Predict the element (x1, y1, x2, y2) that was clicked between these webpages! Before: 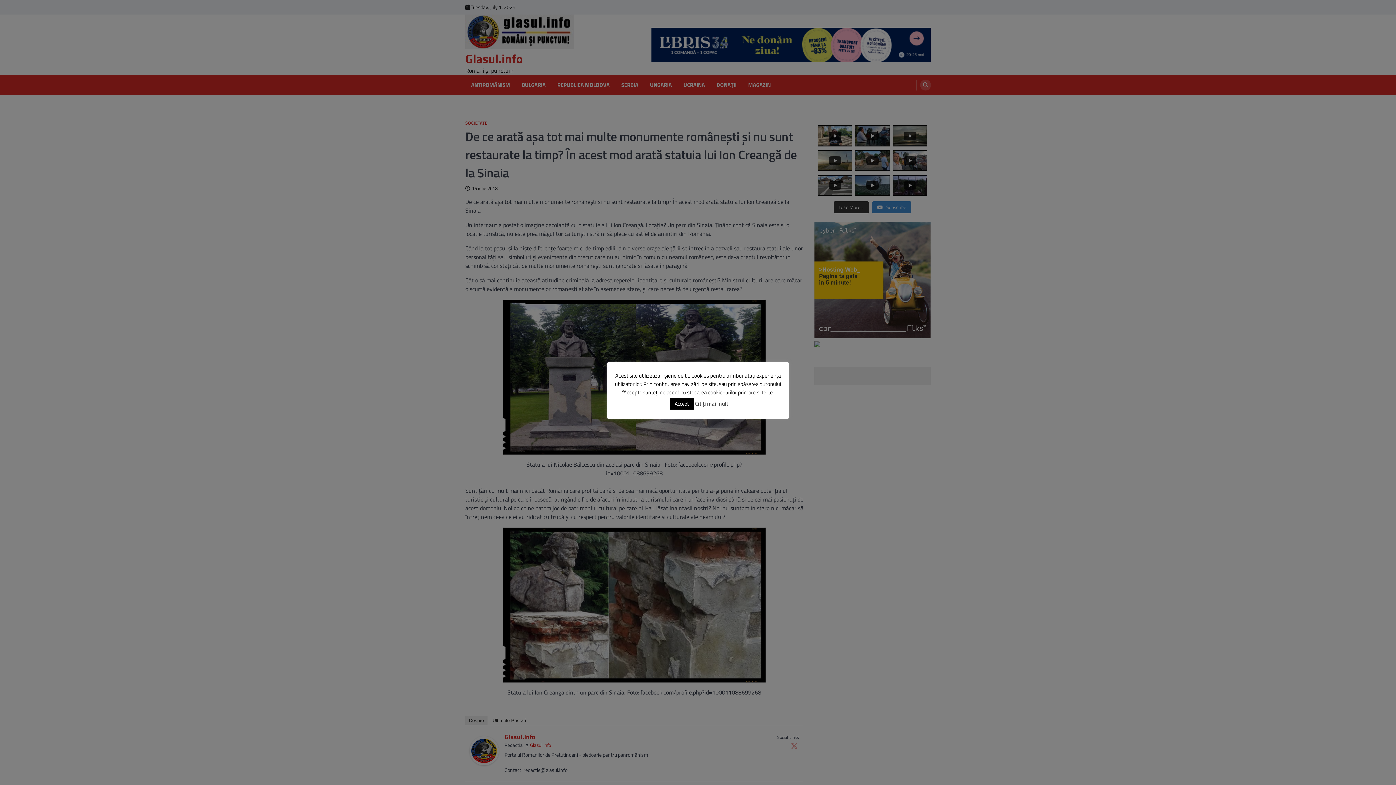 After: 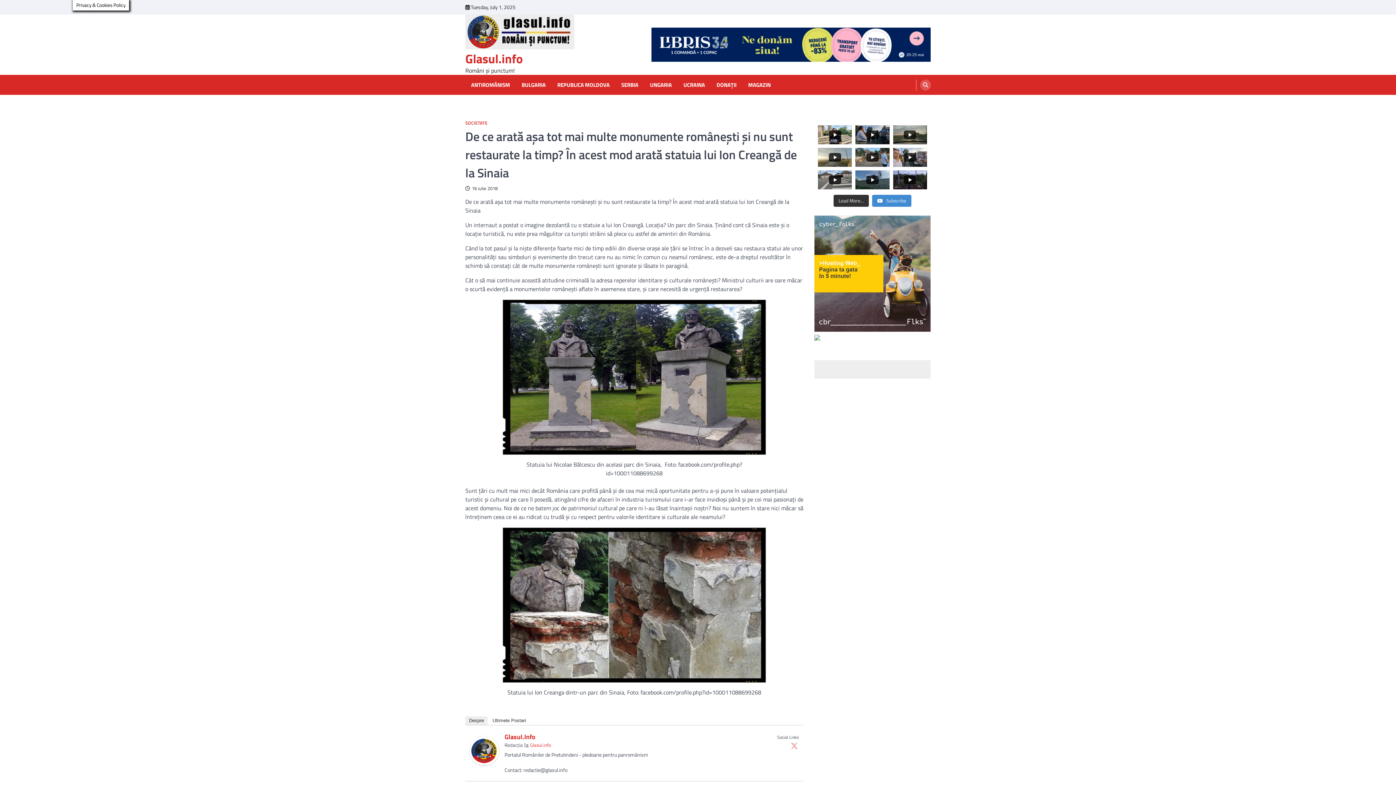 Action: bbox: (669, 398, 694, 409) label: Accept